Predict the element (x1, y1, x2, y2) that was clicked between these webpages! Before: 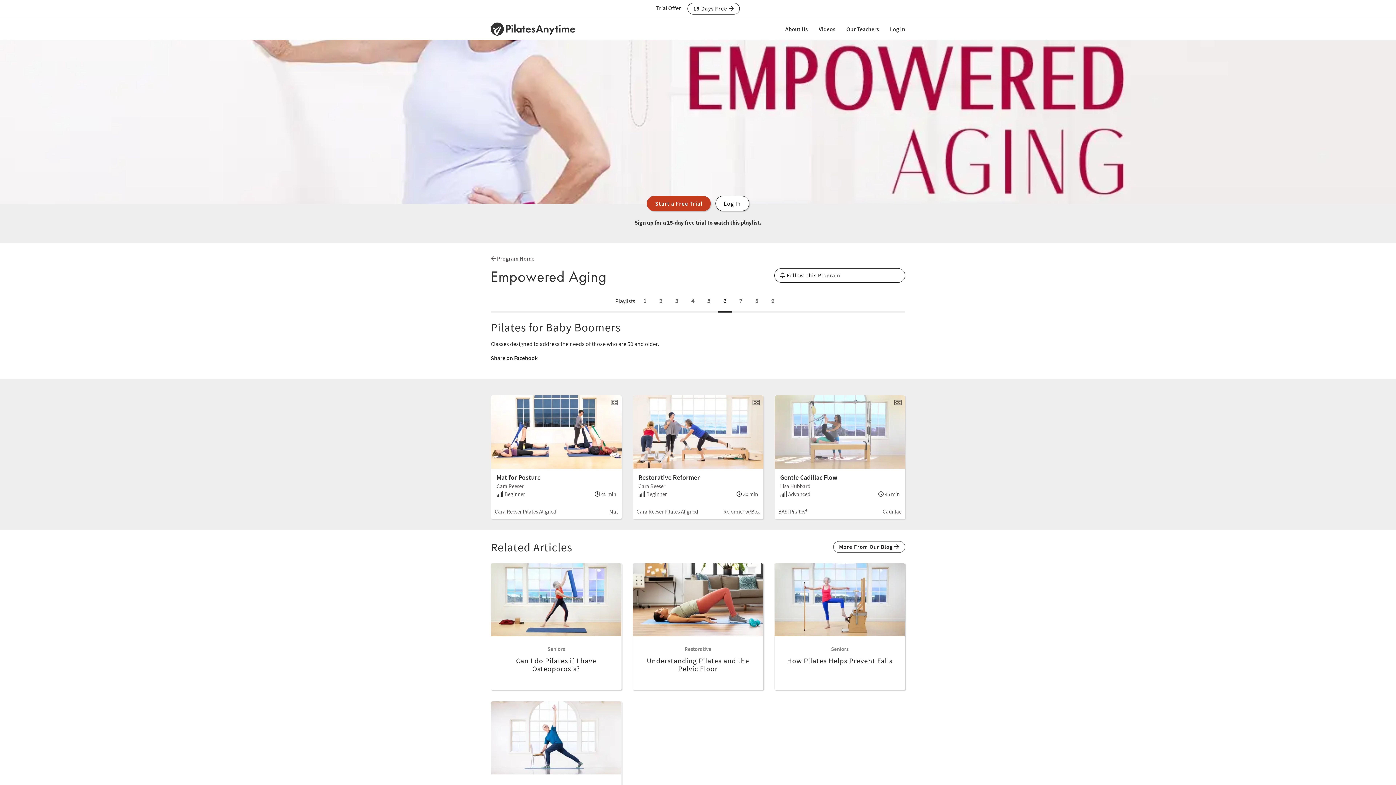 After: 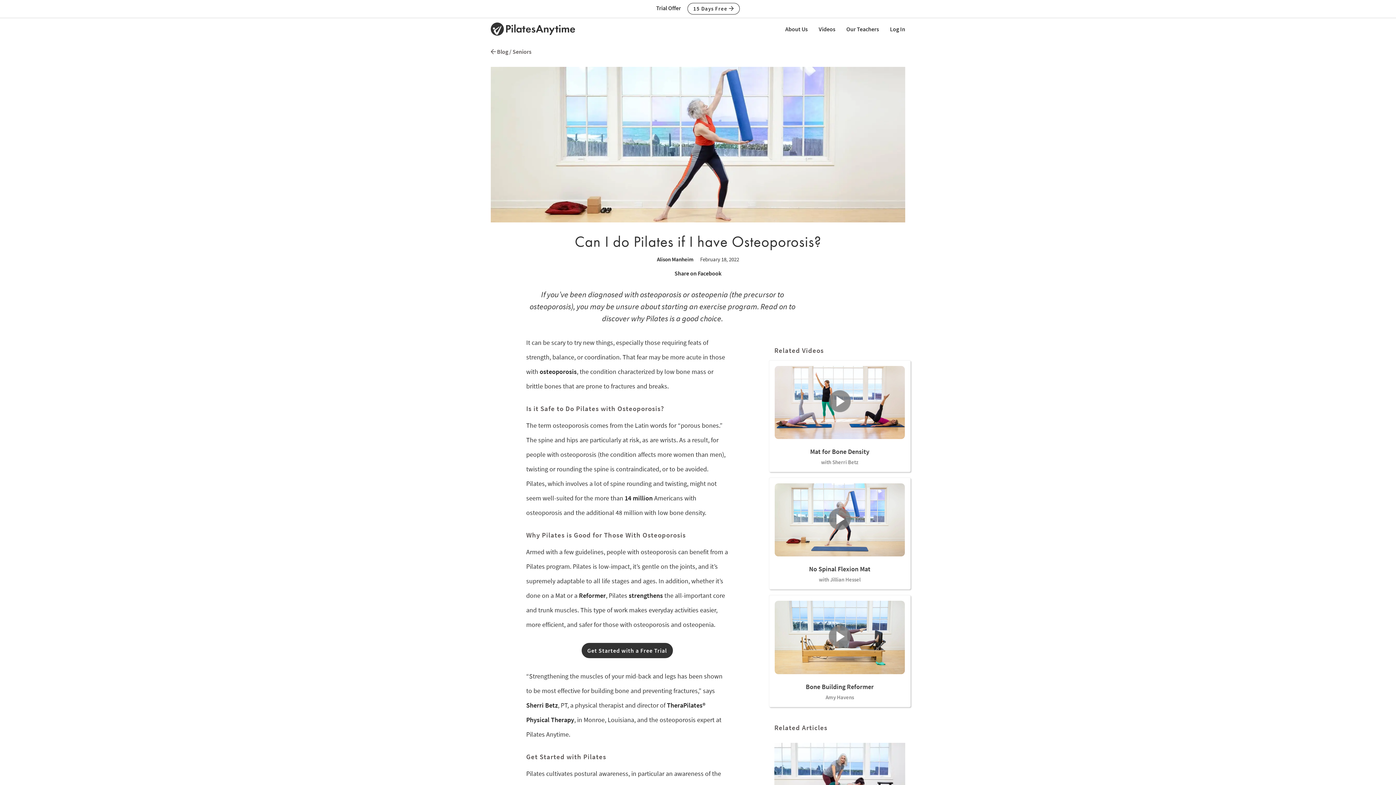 Action: bbox: (490, 563, 621, 690) label: Seniors
Can I do Pilates if I have Osteoporosis?